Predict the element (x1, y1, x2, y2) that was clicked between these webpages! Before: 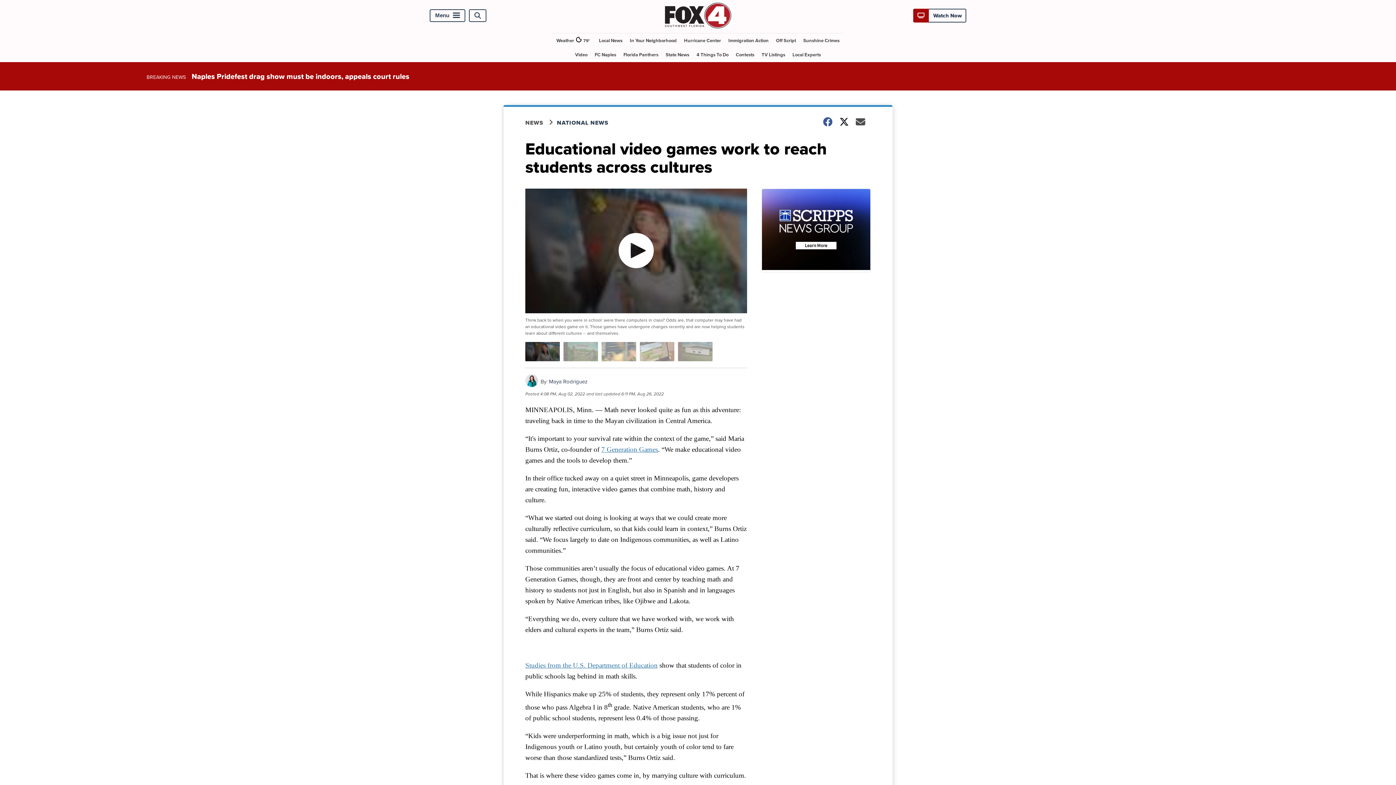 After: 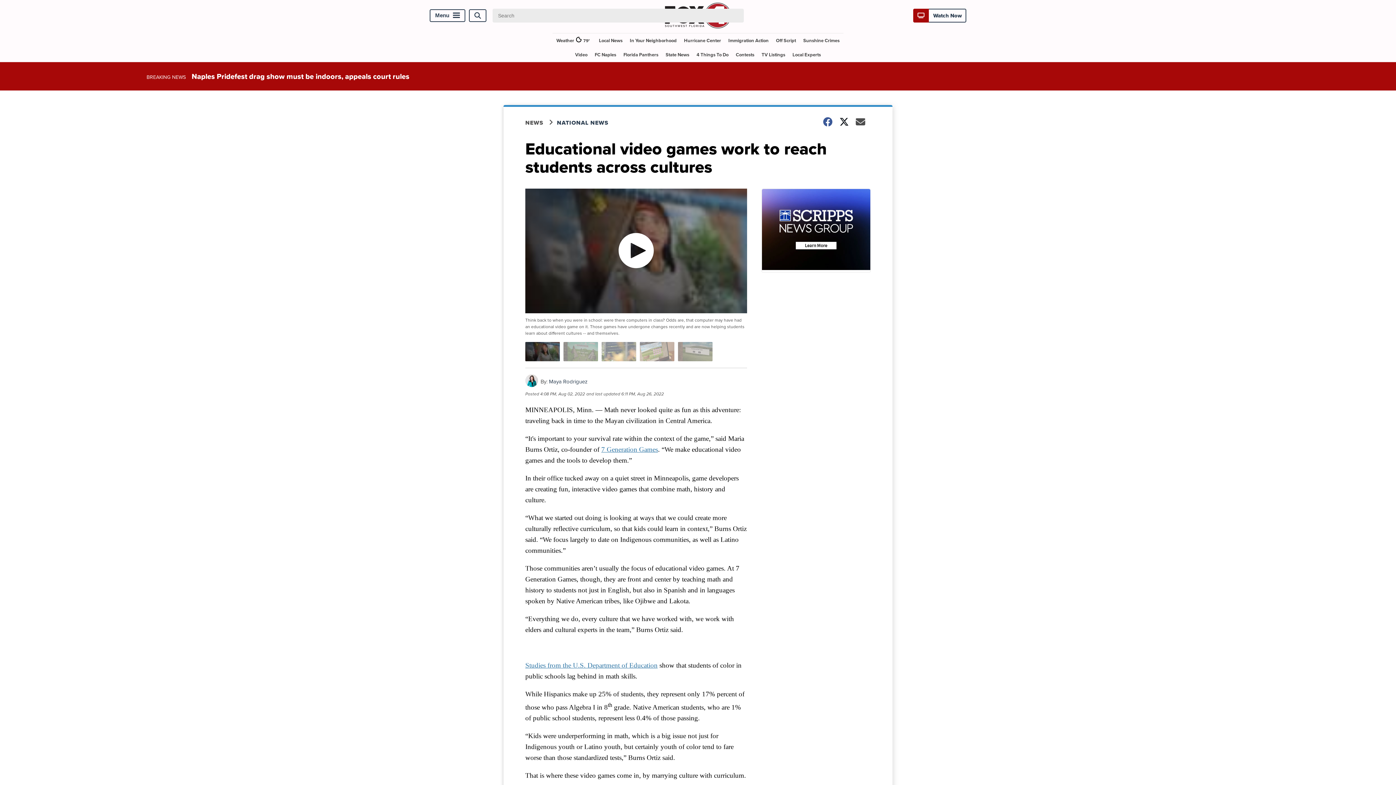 Action: bbox: (469, 9, 486, 22) label: Open Search